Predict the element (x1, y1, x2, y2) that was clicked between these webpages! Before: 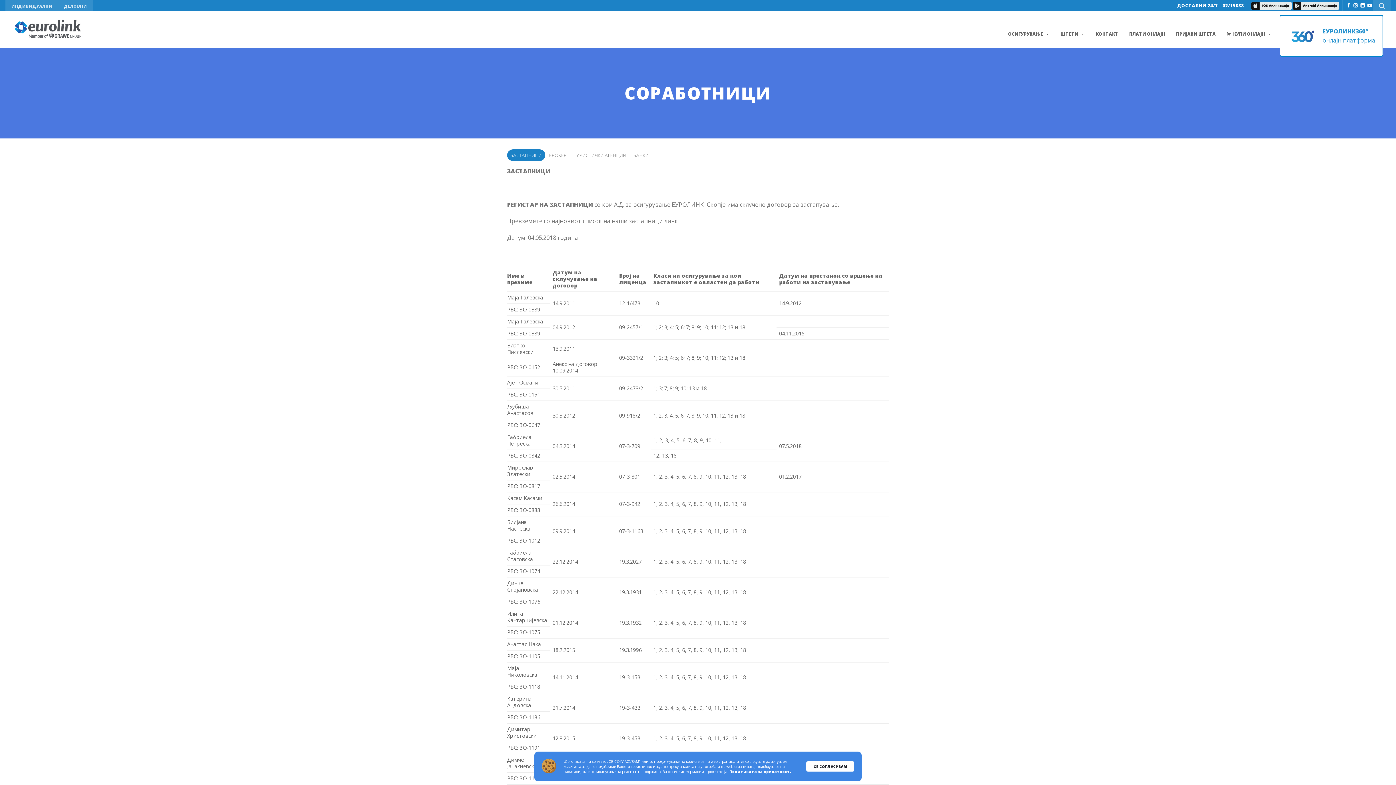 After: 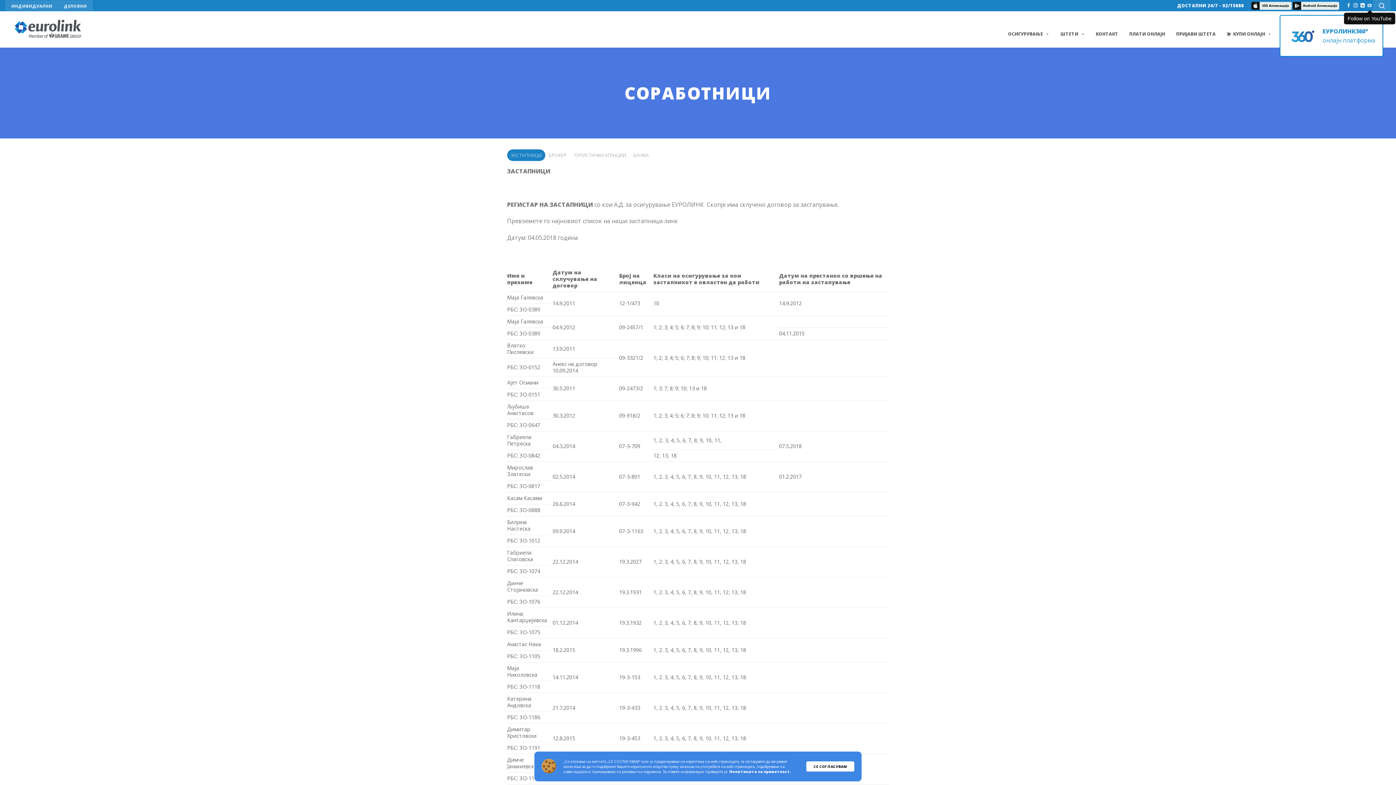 Action: label: Follow on YouTube bbox: (1367, 3, 1372, 8)